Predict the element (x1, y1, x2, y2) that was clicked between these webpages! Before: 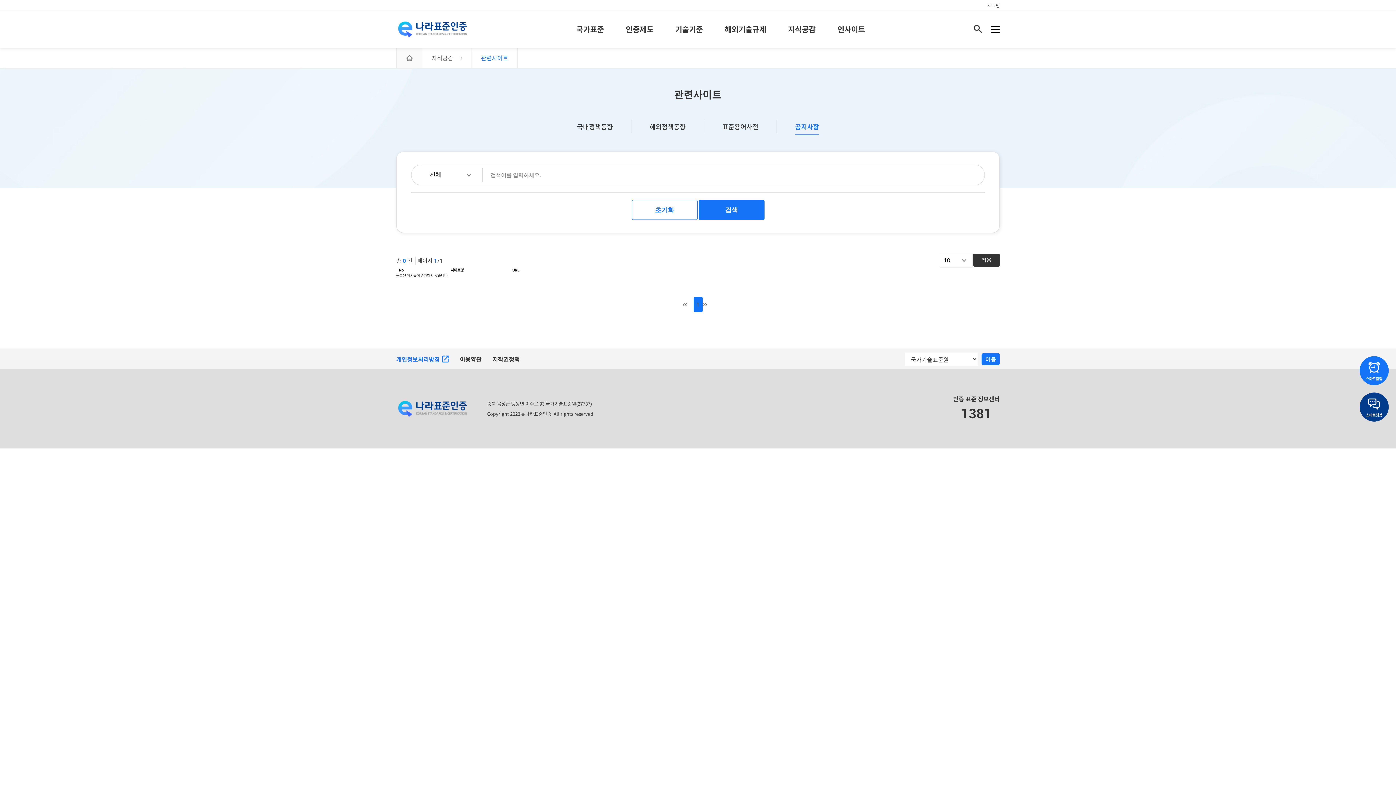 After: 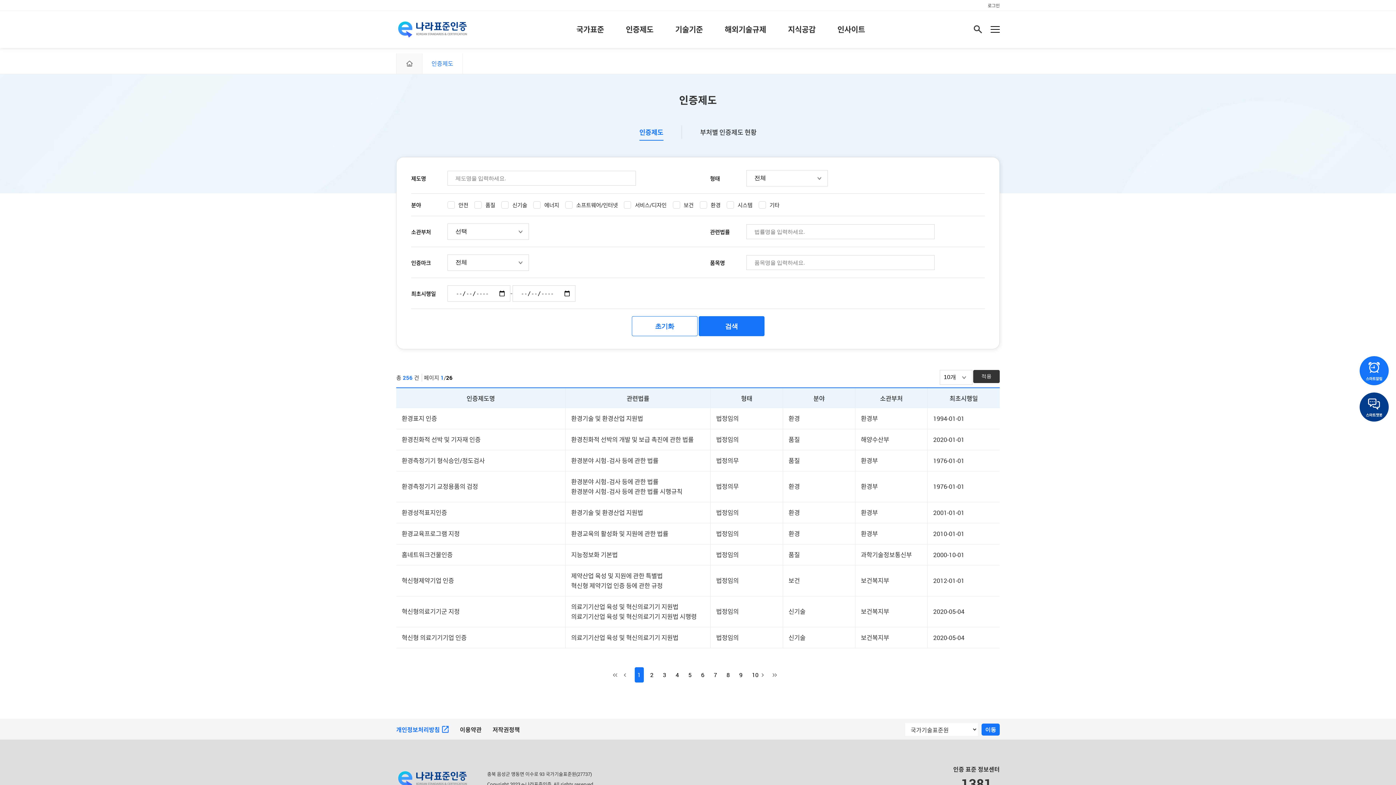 Action: bbox: (626, 23, 653, 35) label: 인증제도